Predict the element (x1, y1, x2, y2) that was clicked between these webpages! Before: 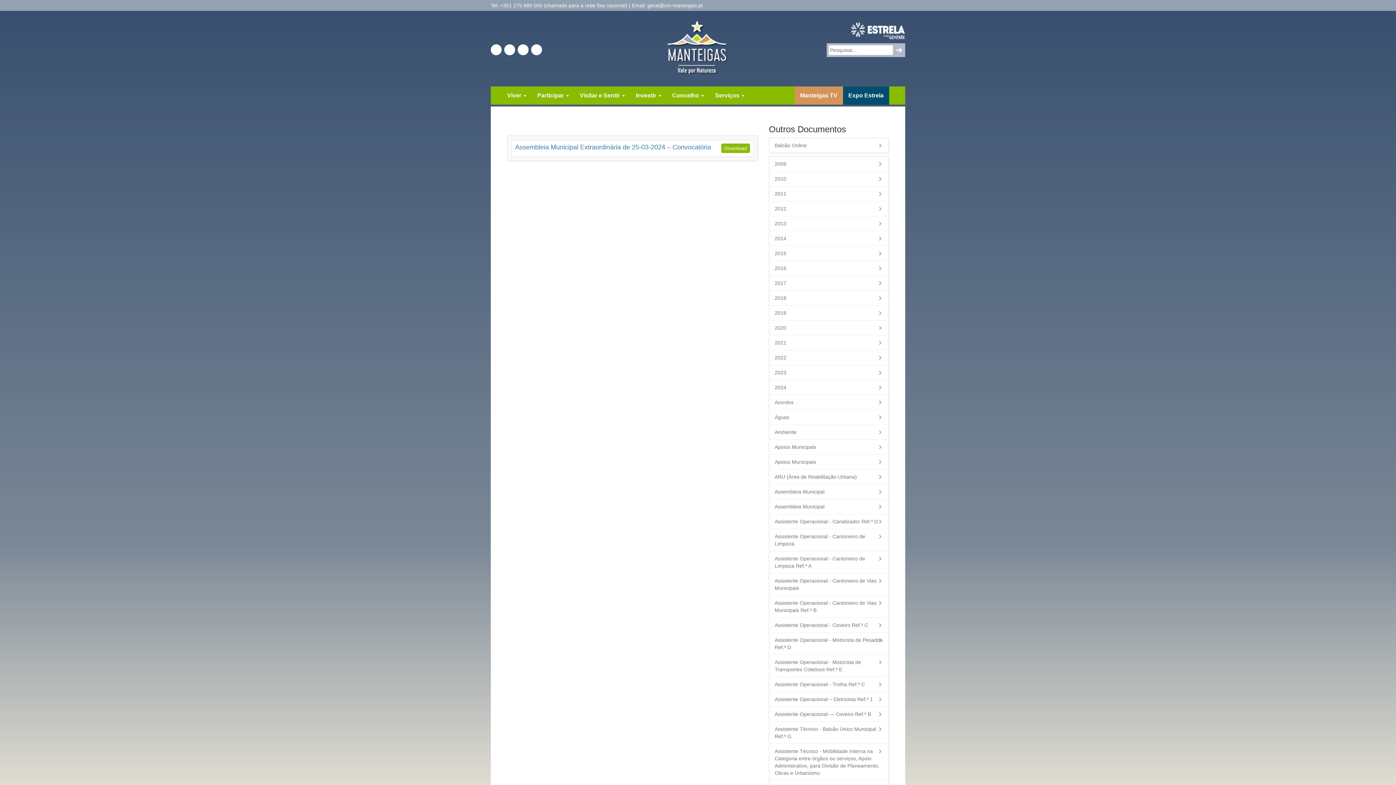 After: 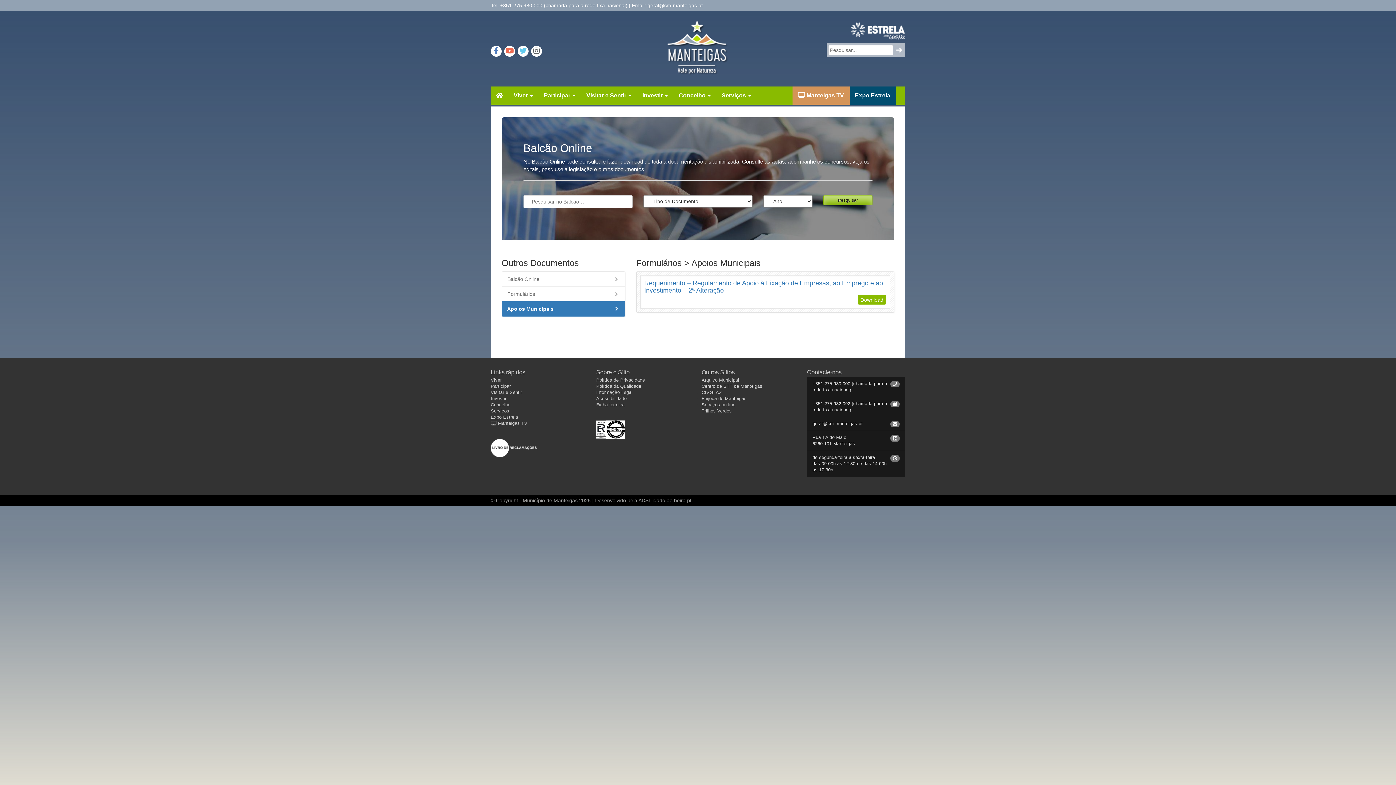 Action: label: Apoios Municipais bbox: (769, 439, 889, 455)